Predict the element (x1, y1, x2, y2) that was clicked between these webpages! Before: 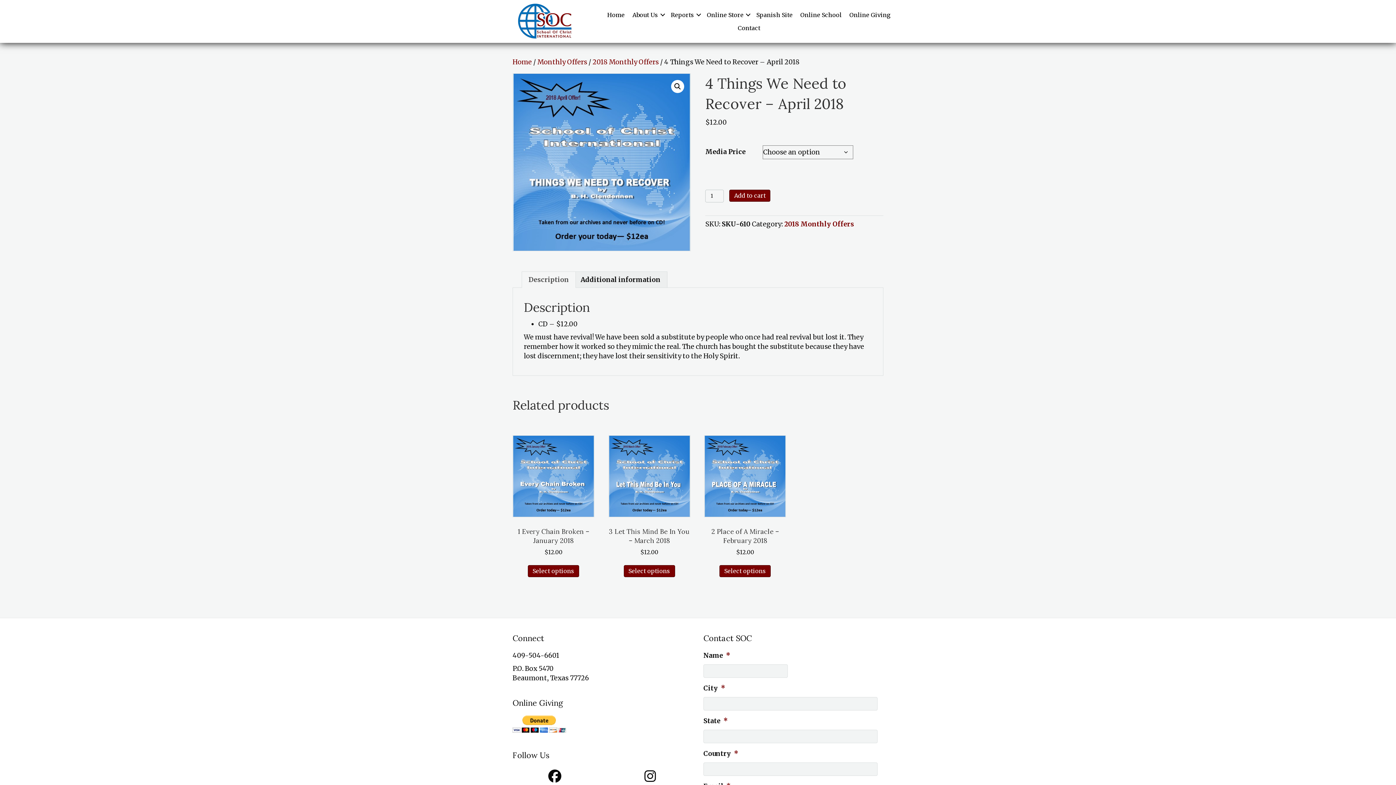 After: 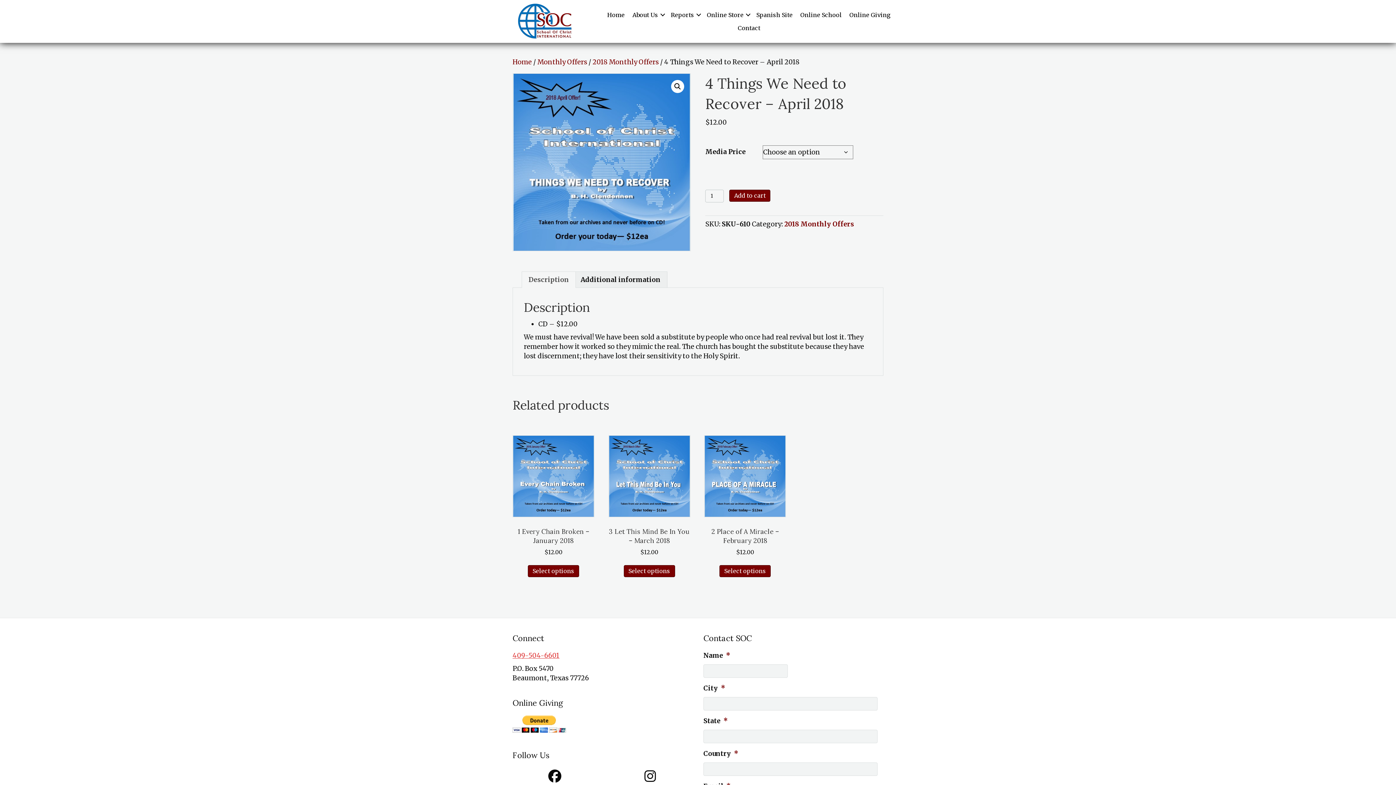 Action: bbox: (512, 651, 559, 659) label: 409-504-6601